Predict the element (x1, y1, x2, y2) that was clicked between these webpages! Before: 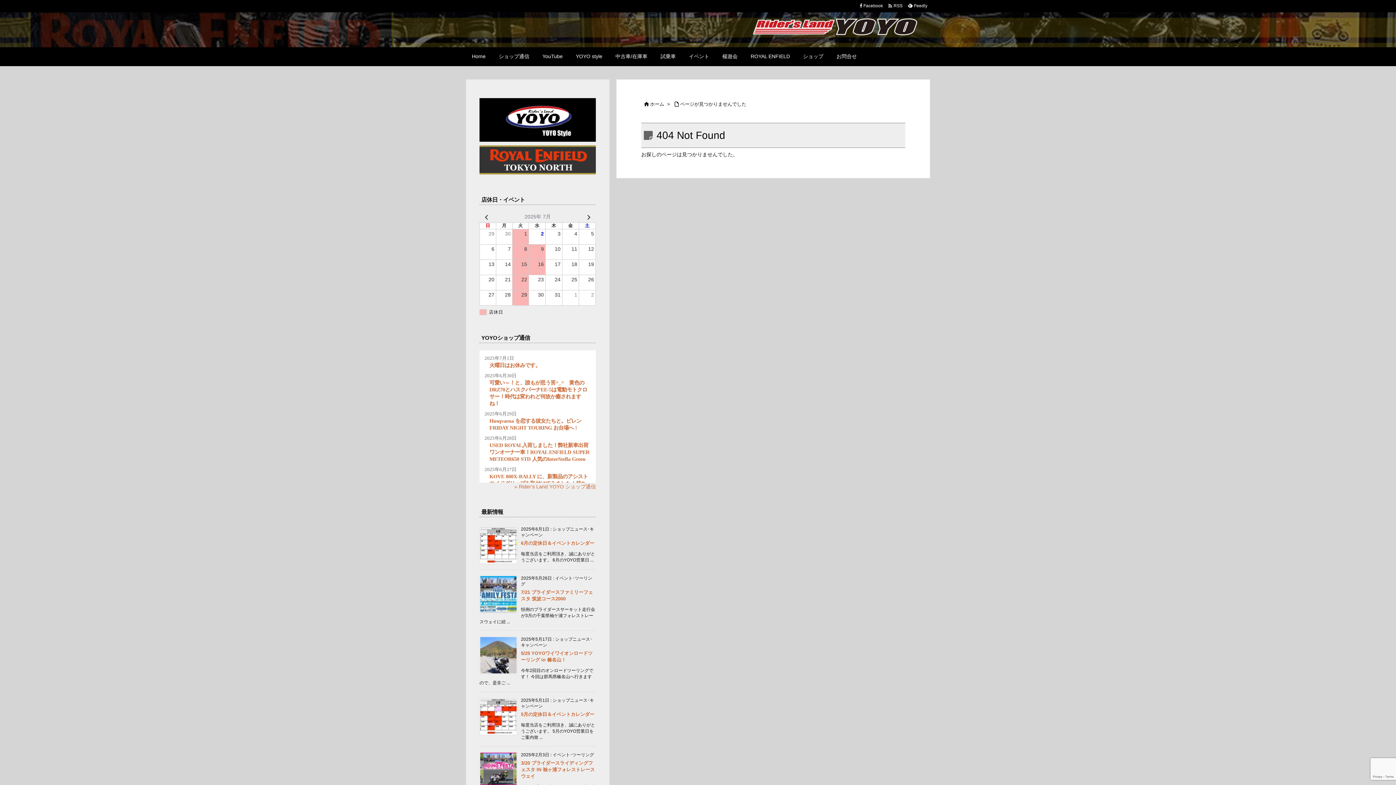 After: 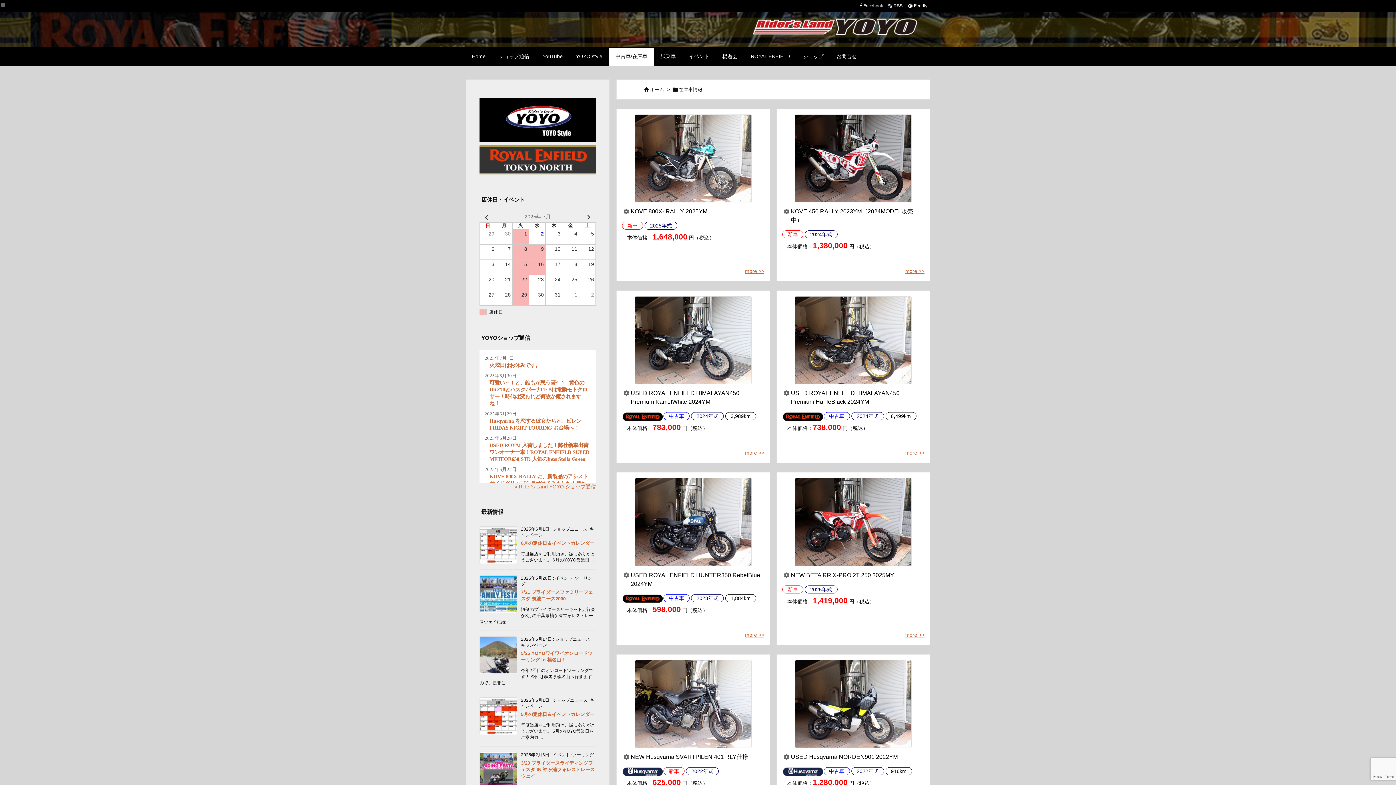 Action: label: 中古車/在庫車 bbox: (609, 47, 654, 65)